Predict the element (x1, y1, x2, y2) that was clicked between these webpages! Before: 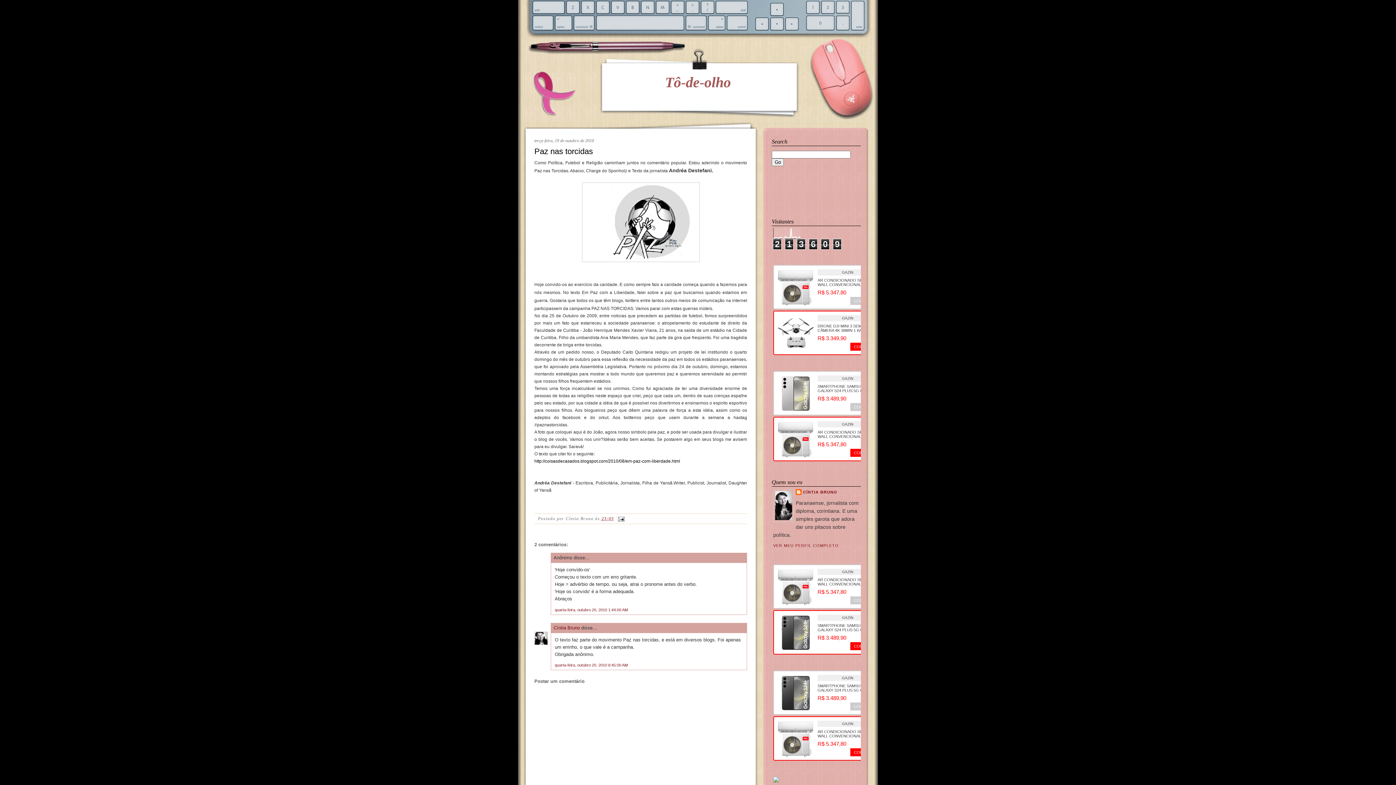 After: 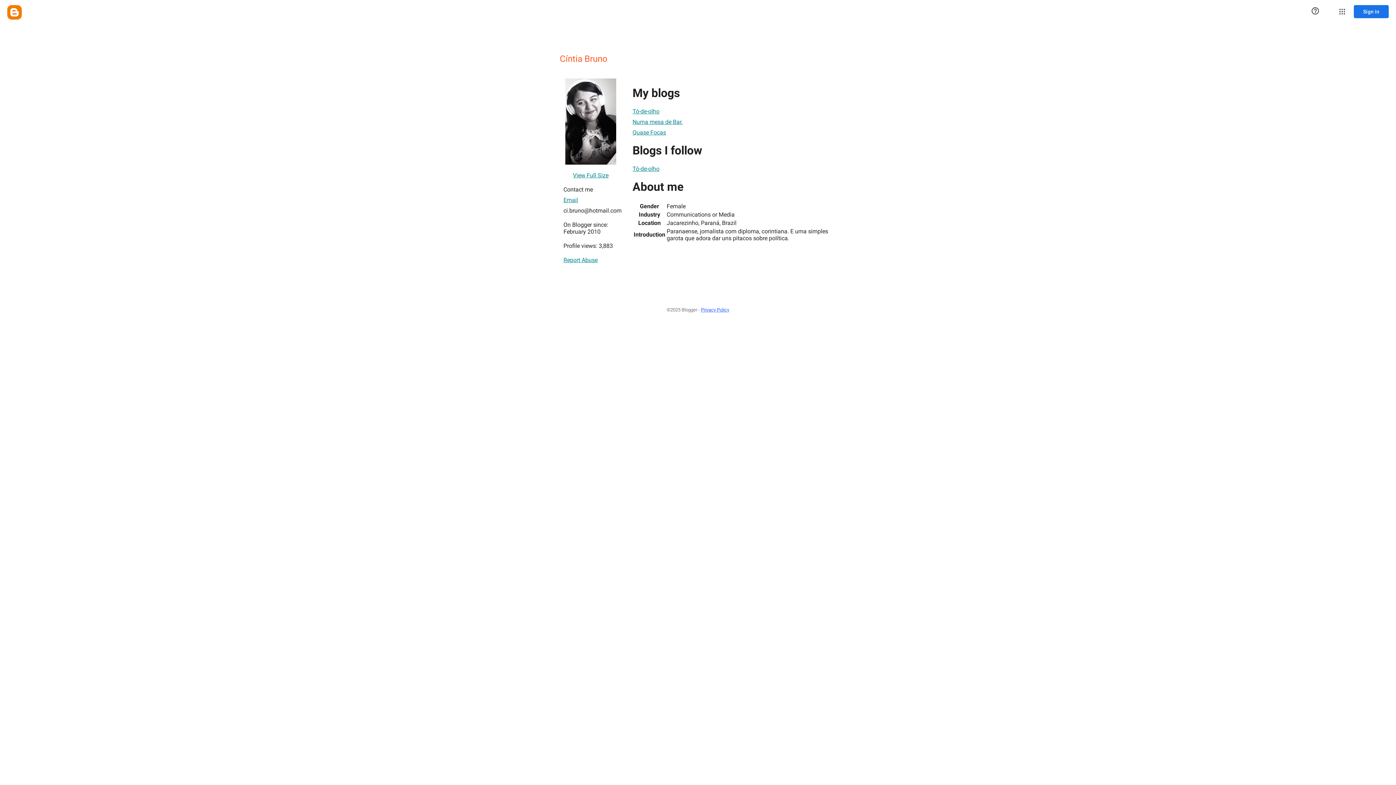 Action: label: CÍNTIA BRUNO bbox: (796, 489, 837, 496)